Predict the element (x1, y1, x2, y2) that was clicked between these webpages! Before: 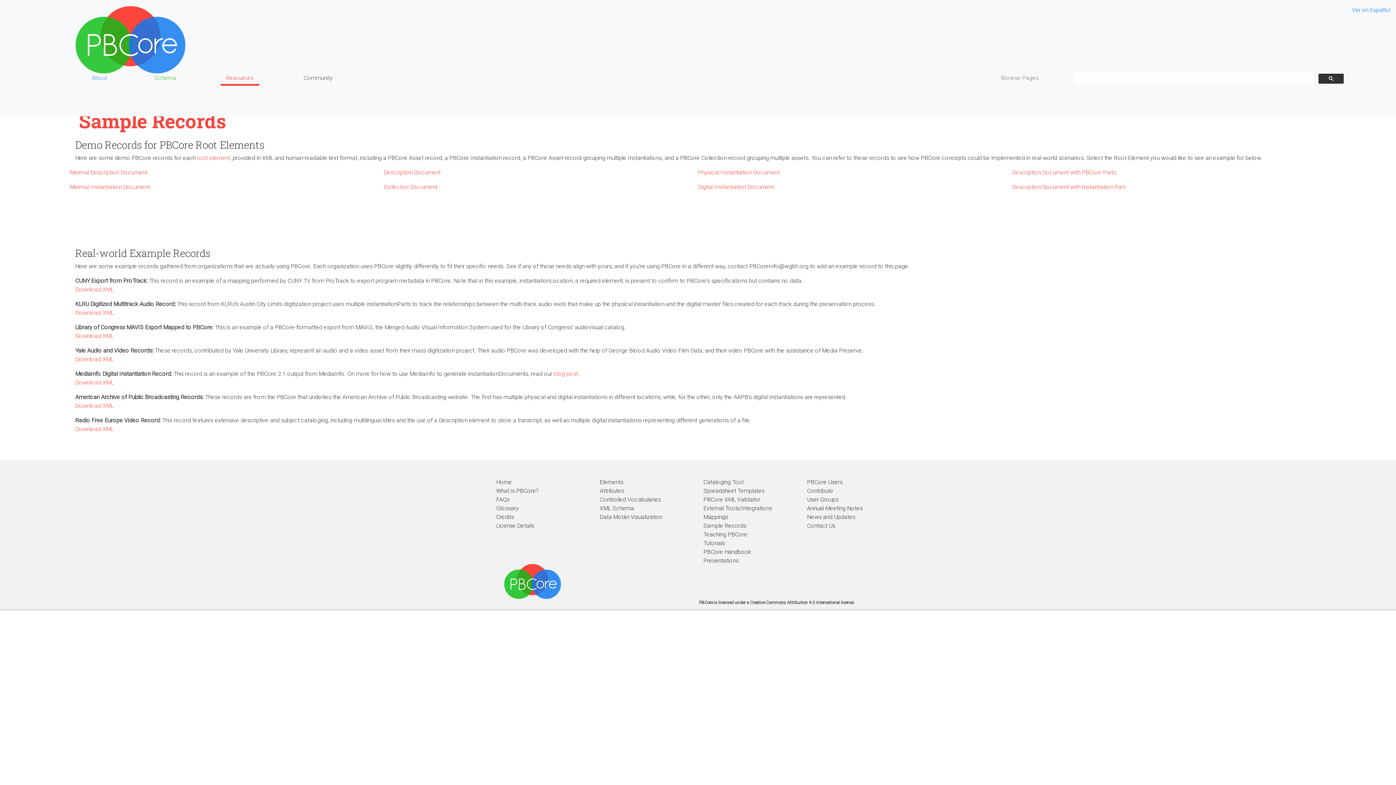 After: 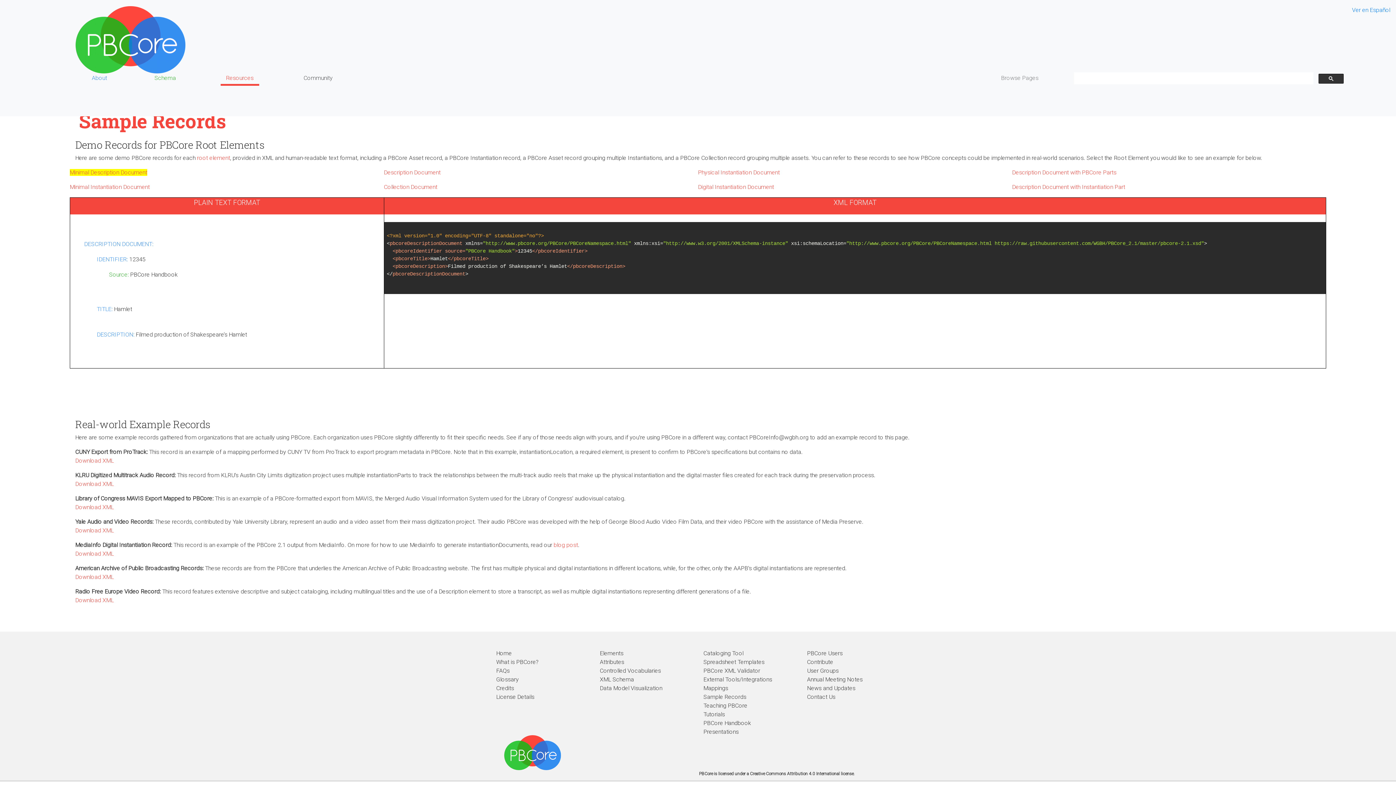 Action: bbox: (69, 169, 147, 176) label: Minimal Description Document